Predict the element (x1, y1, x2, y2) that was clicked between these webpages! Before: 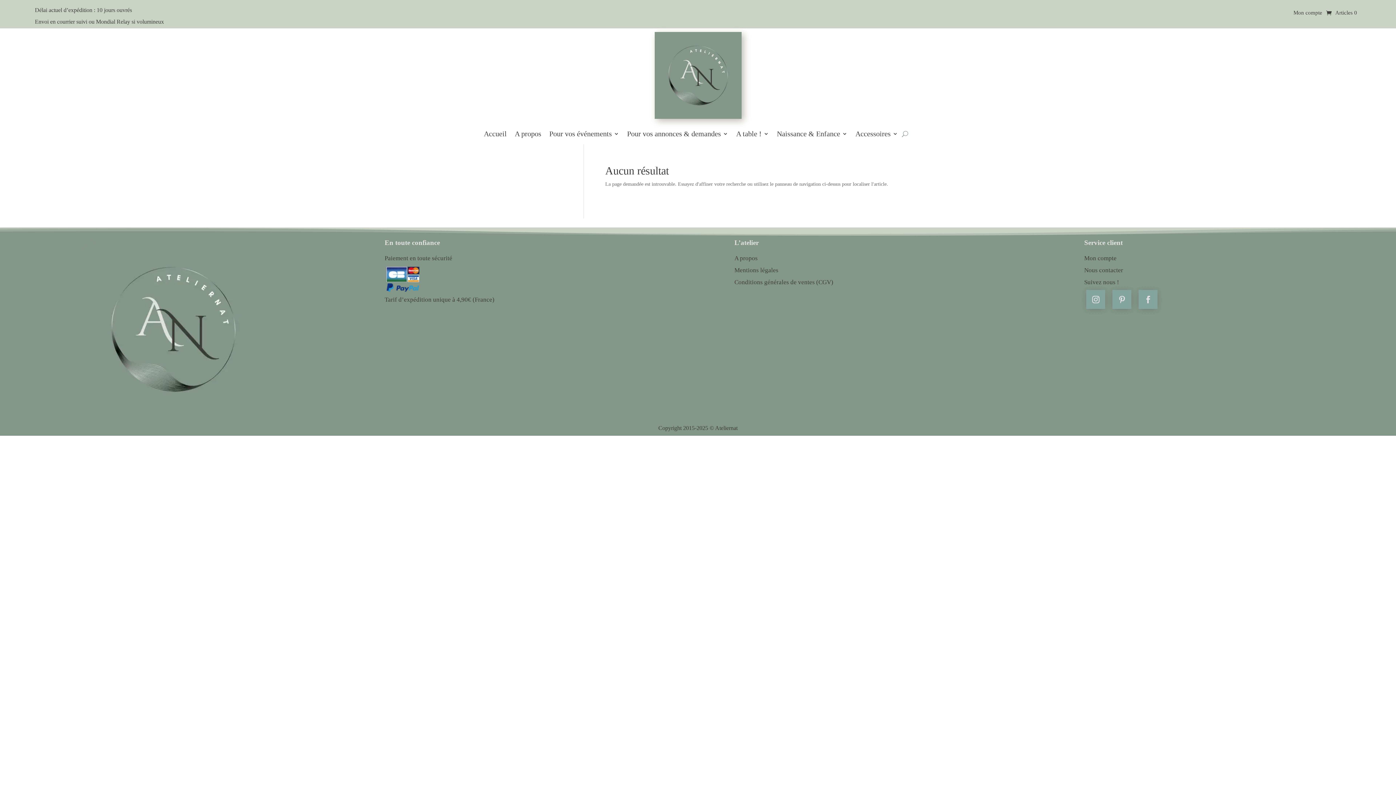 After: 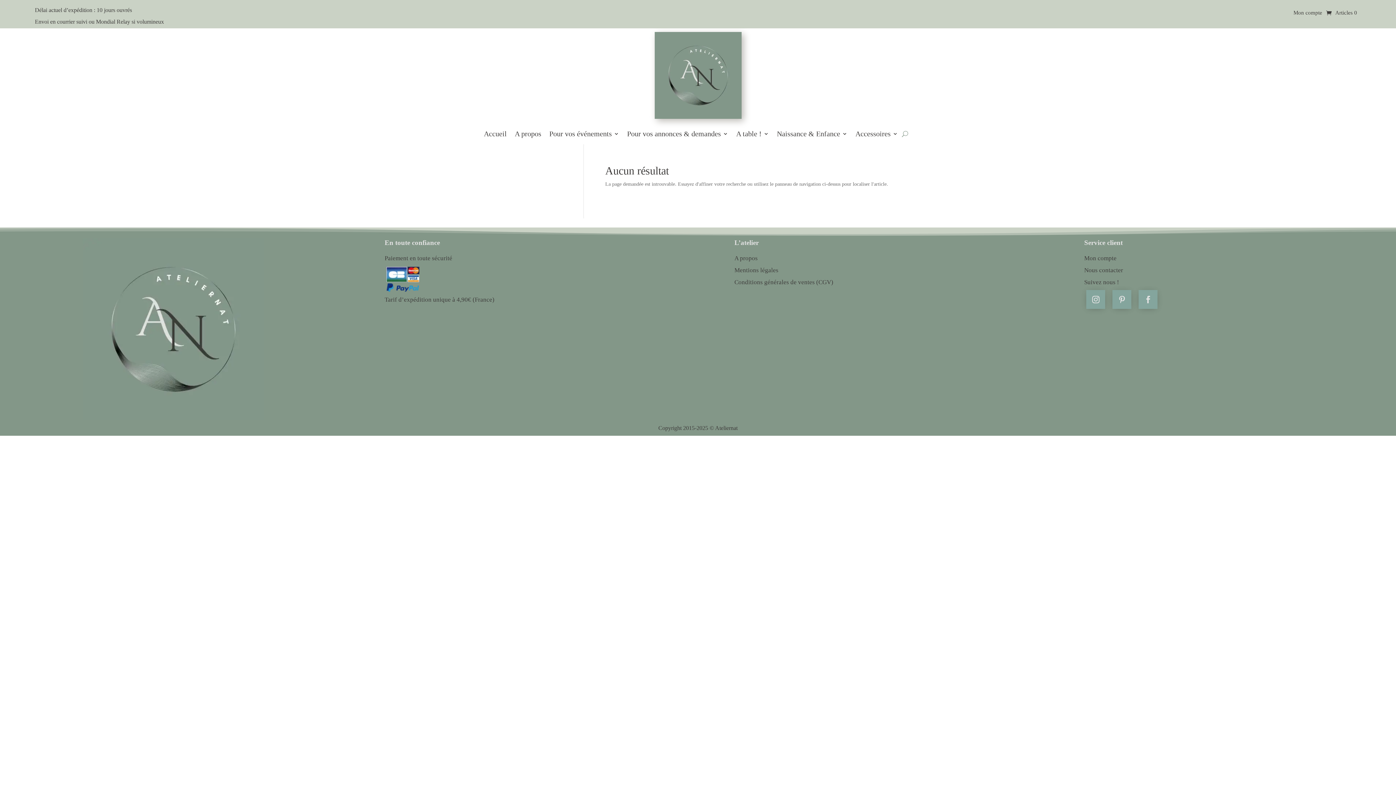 Action: bbox: (1086, 290, 1105, 309)